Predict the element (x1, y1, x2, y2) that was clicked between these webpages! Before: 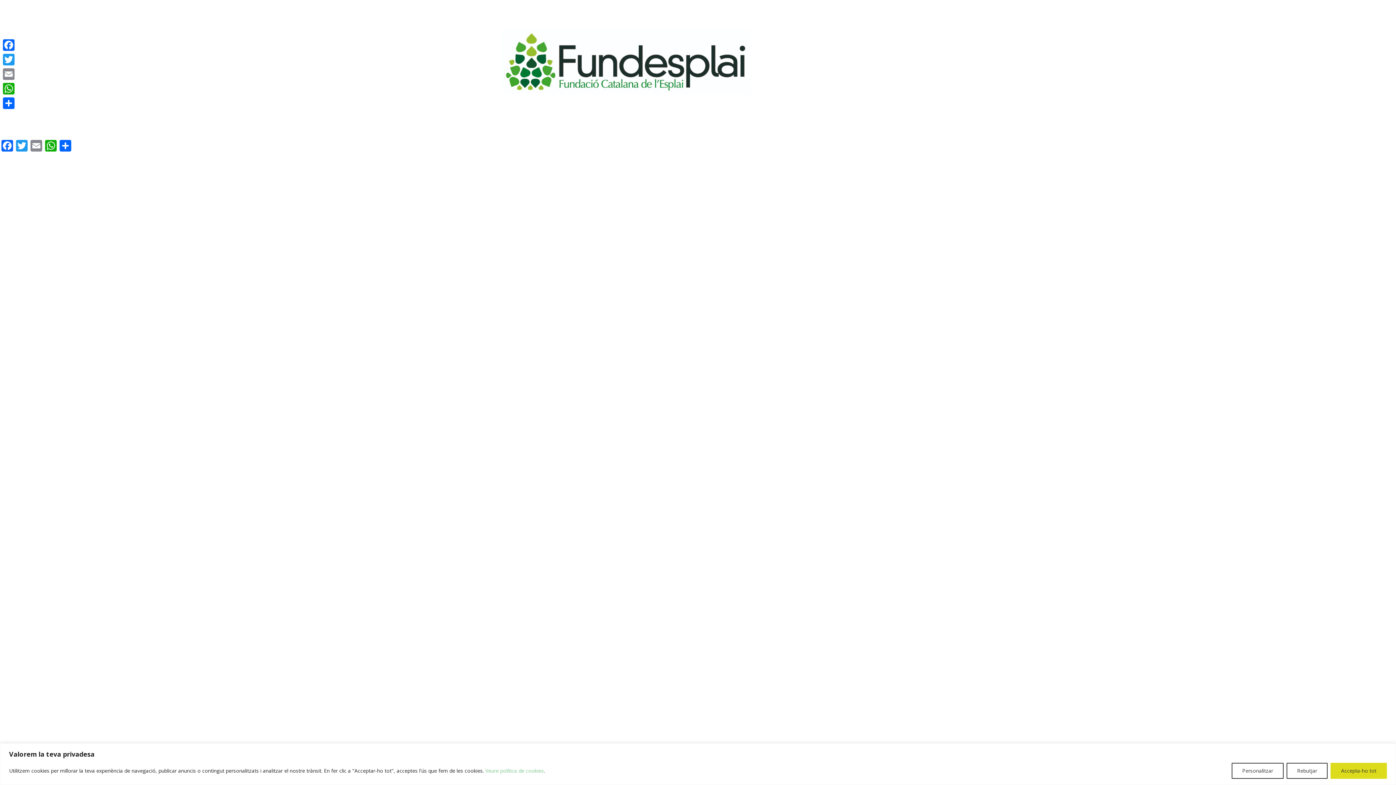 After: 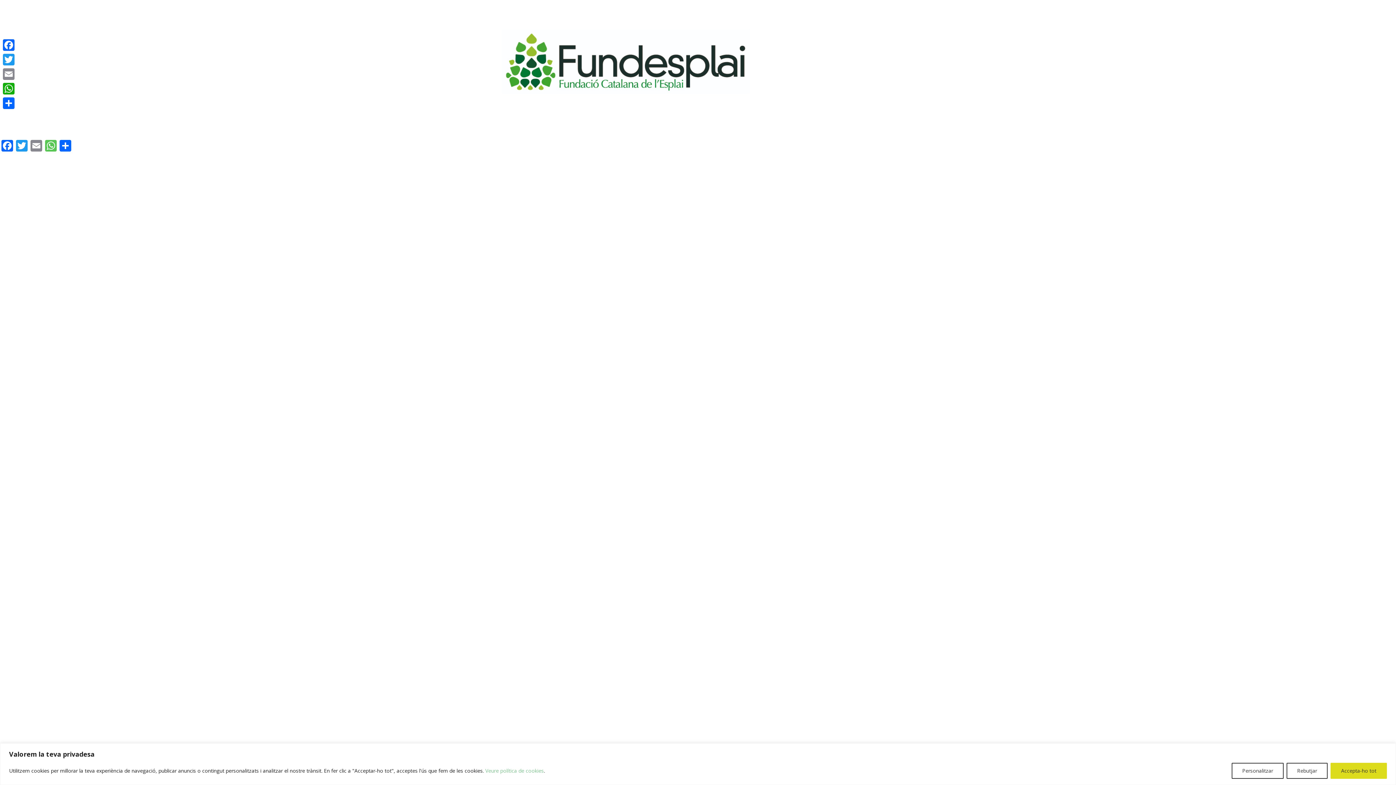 Action: label: WhatsApp bbox: (43, 139, 58, 152)